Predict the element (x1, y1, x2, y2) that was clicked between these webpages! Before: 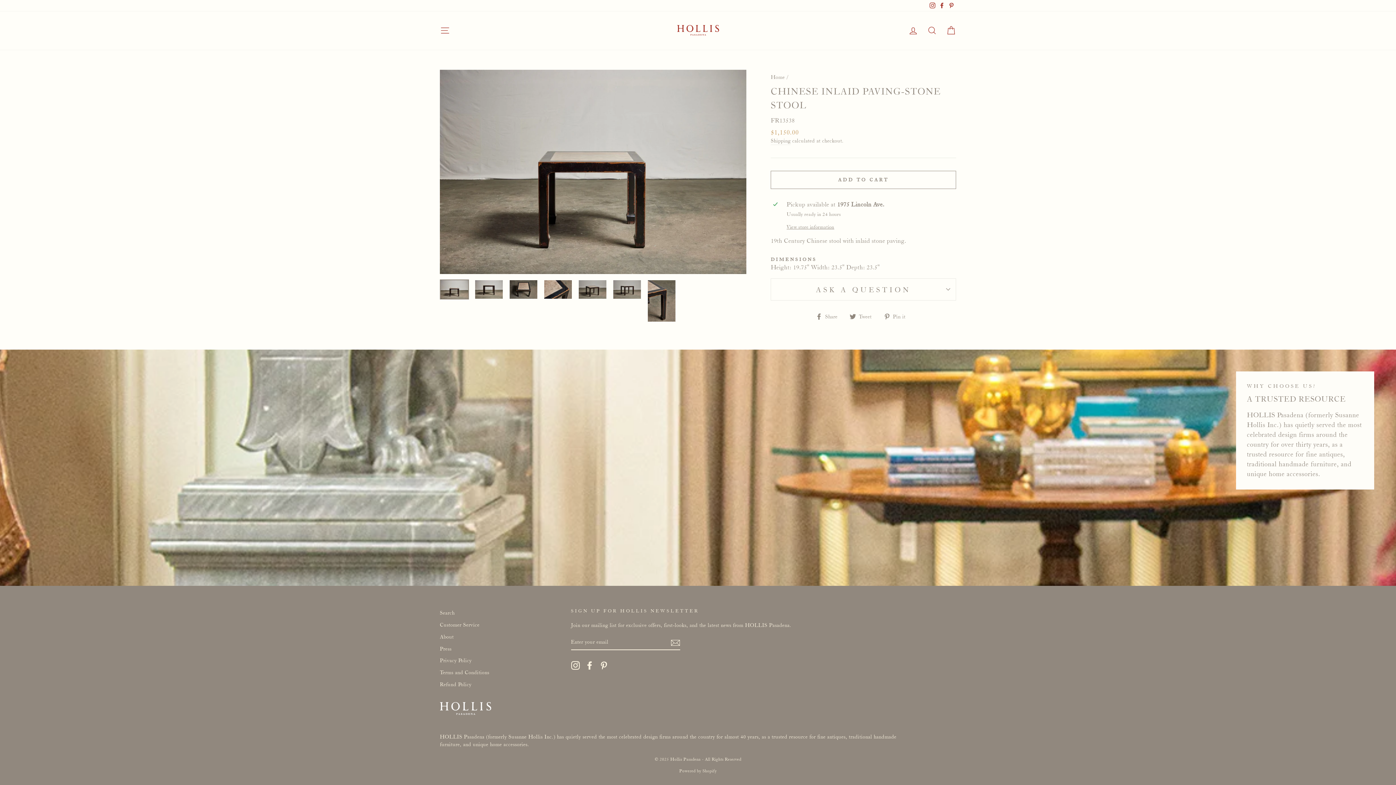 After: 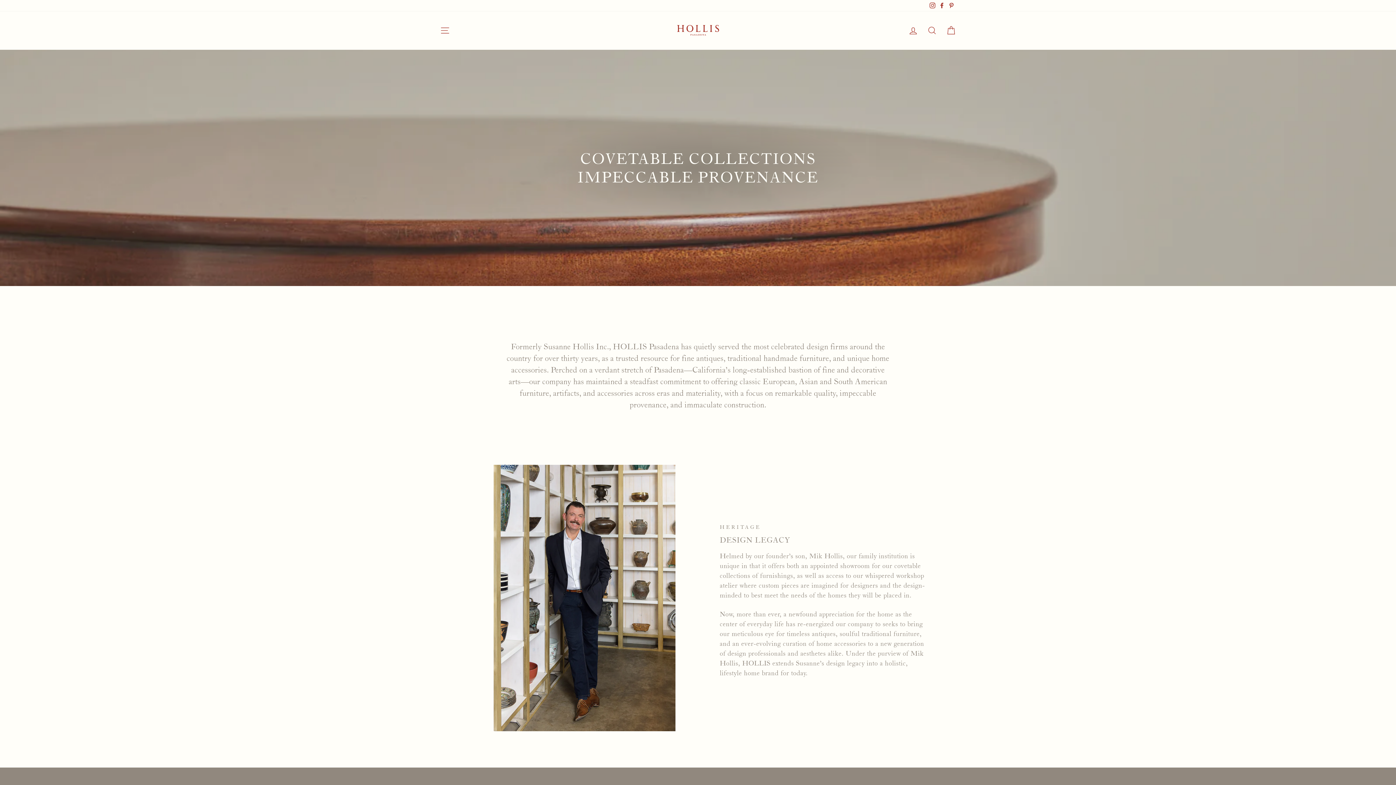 Action: label: About bbox: (440, 631, 453, 642)